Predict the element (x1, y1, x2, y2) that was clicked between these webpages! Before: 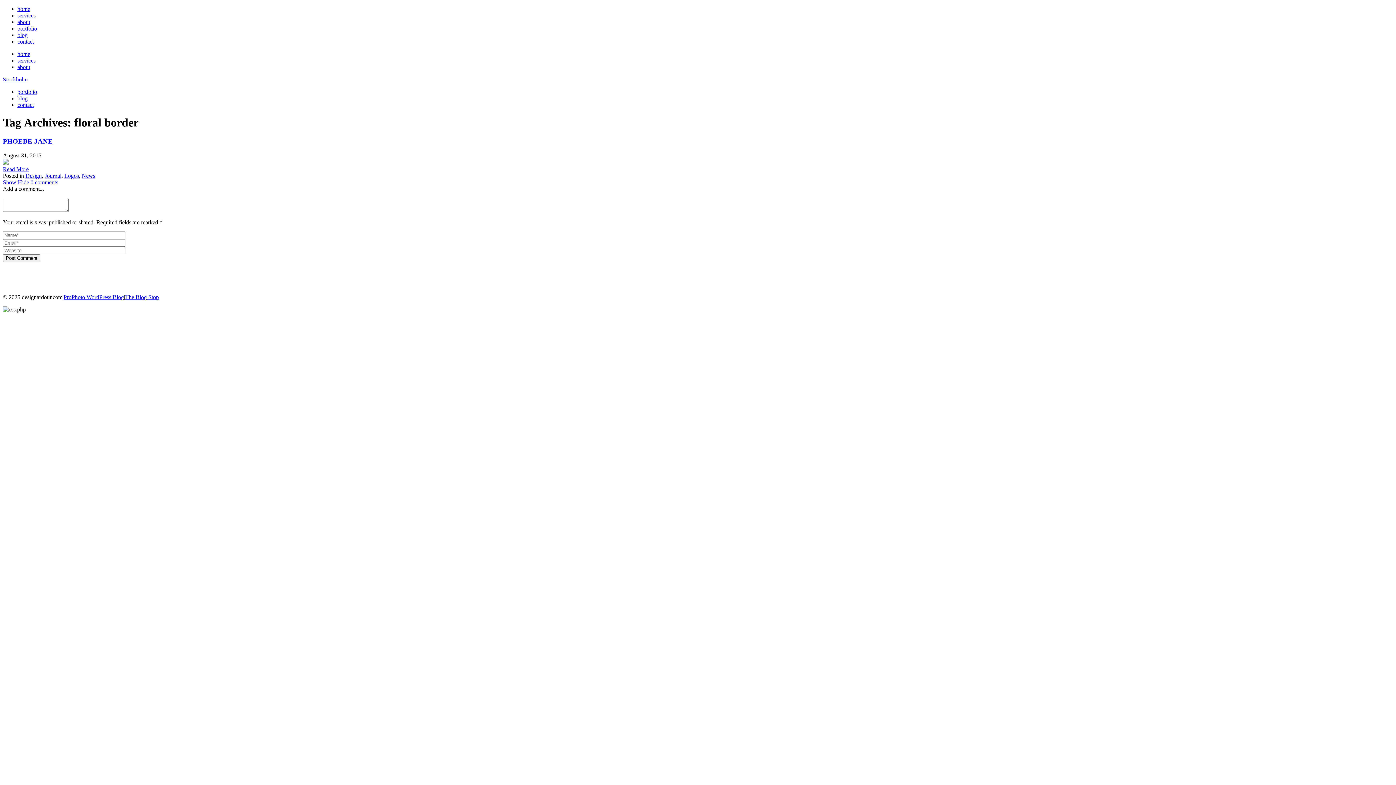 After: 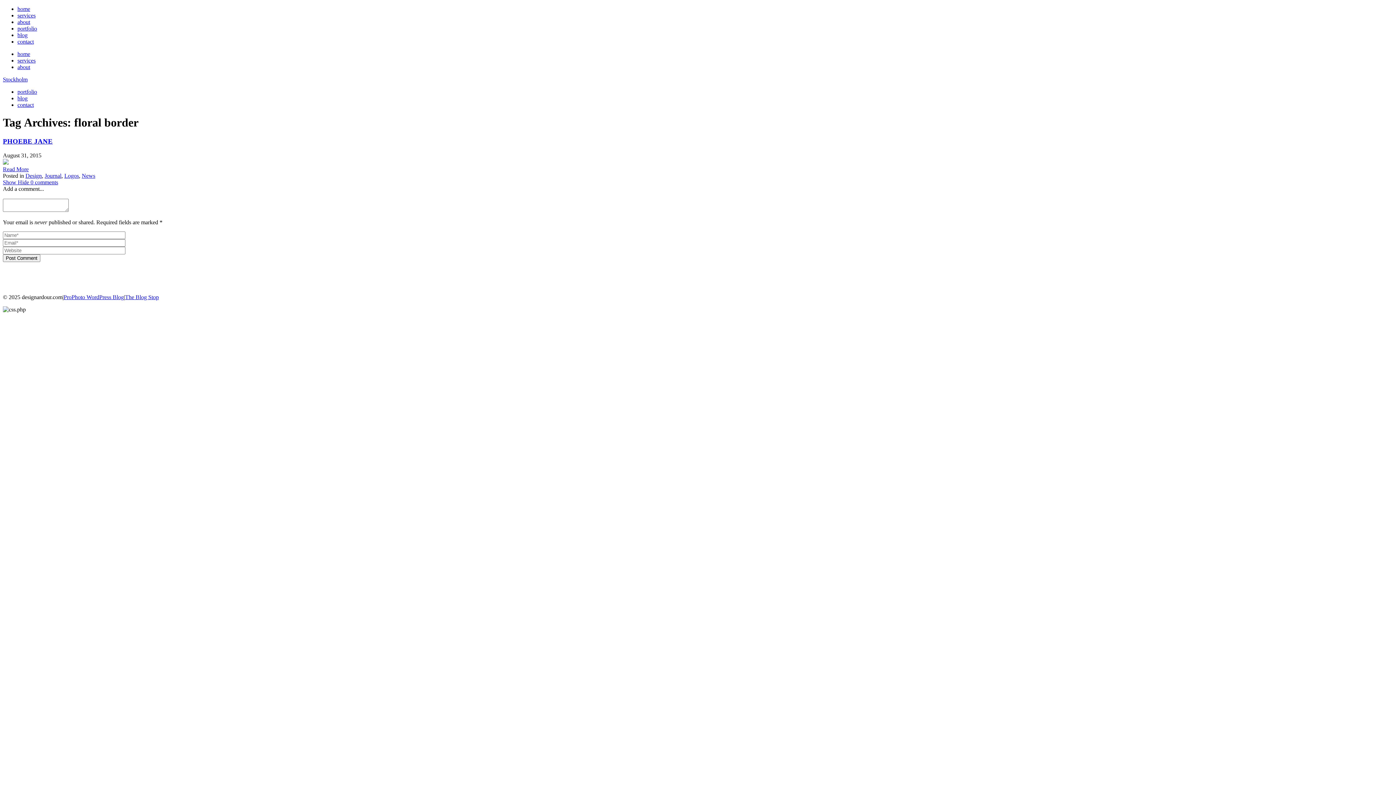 Action: bbox: (2, 281, 13, 288)